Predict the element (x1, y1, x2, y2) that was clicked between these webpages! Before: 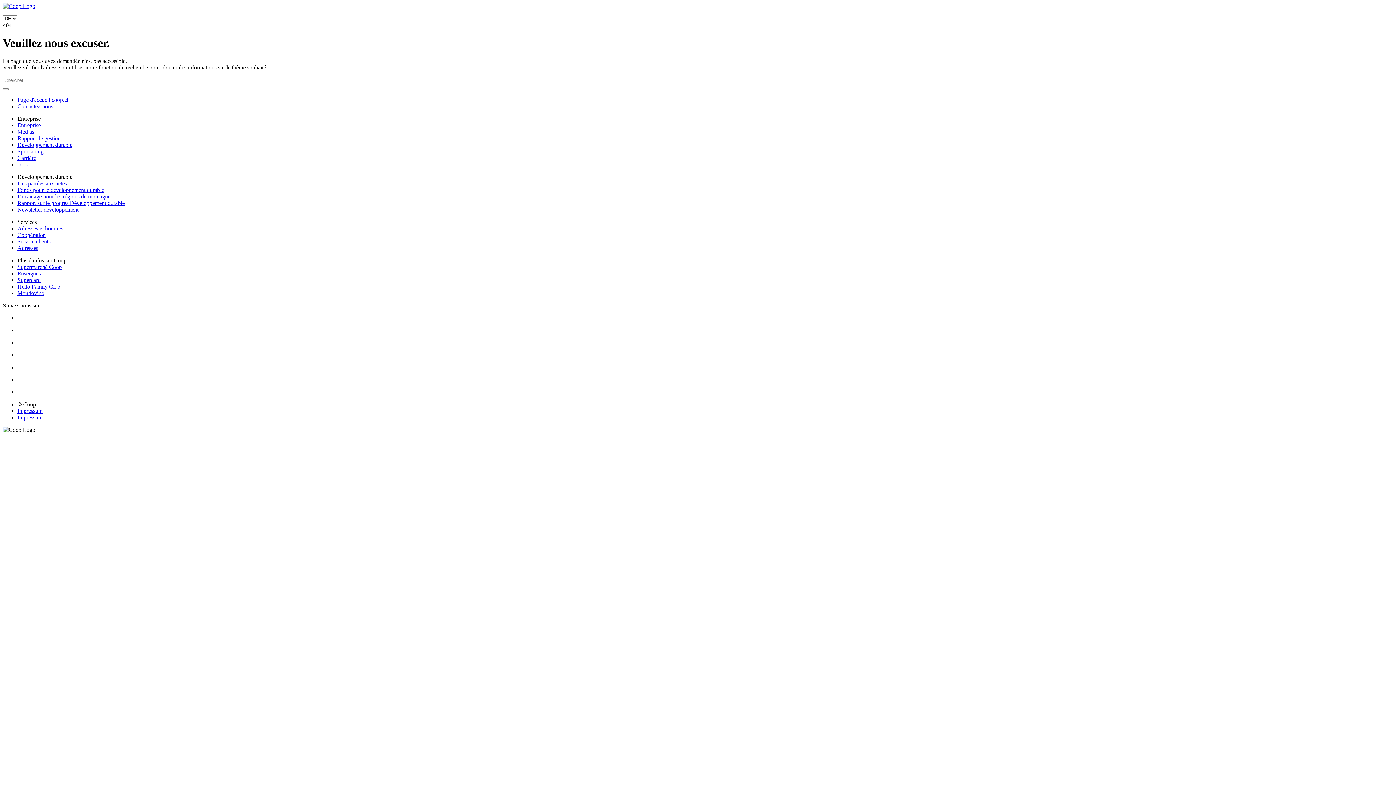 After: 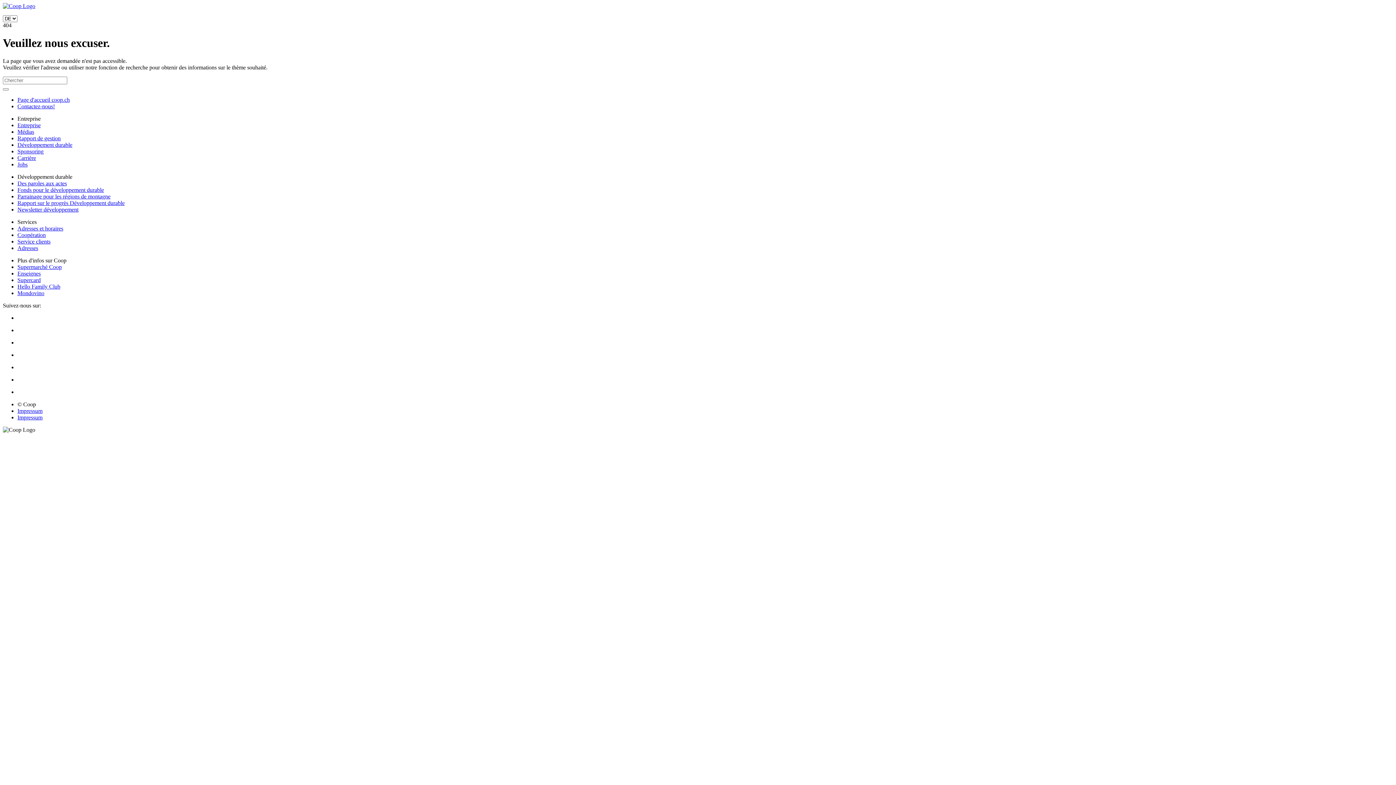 Action: label: Enseignes bbox: (17, 270, 40, 276)